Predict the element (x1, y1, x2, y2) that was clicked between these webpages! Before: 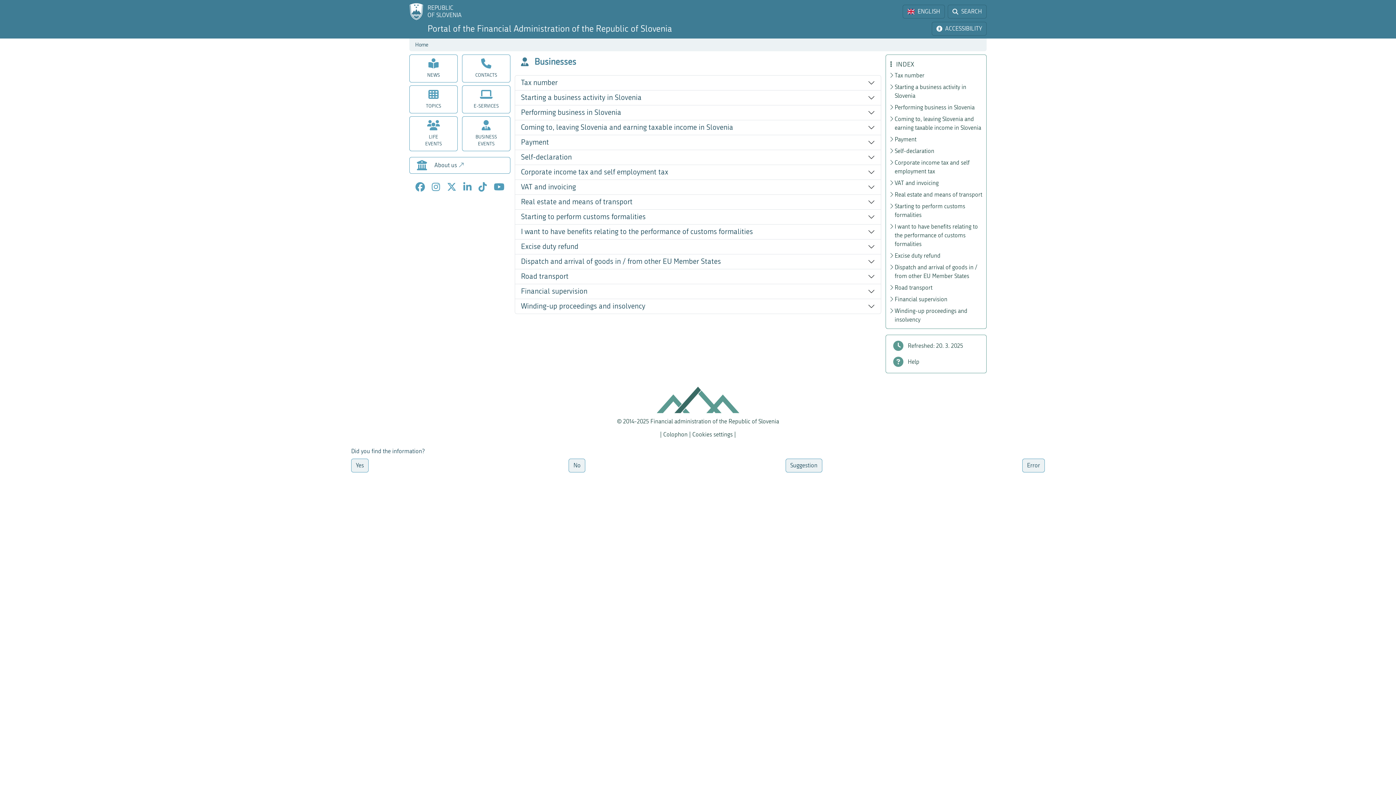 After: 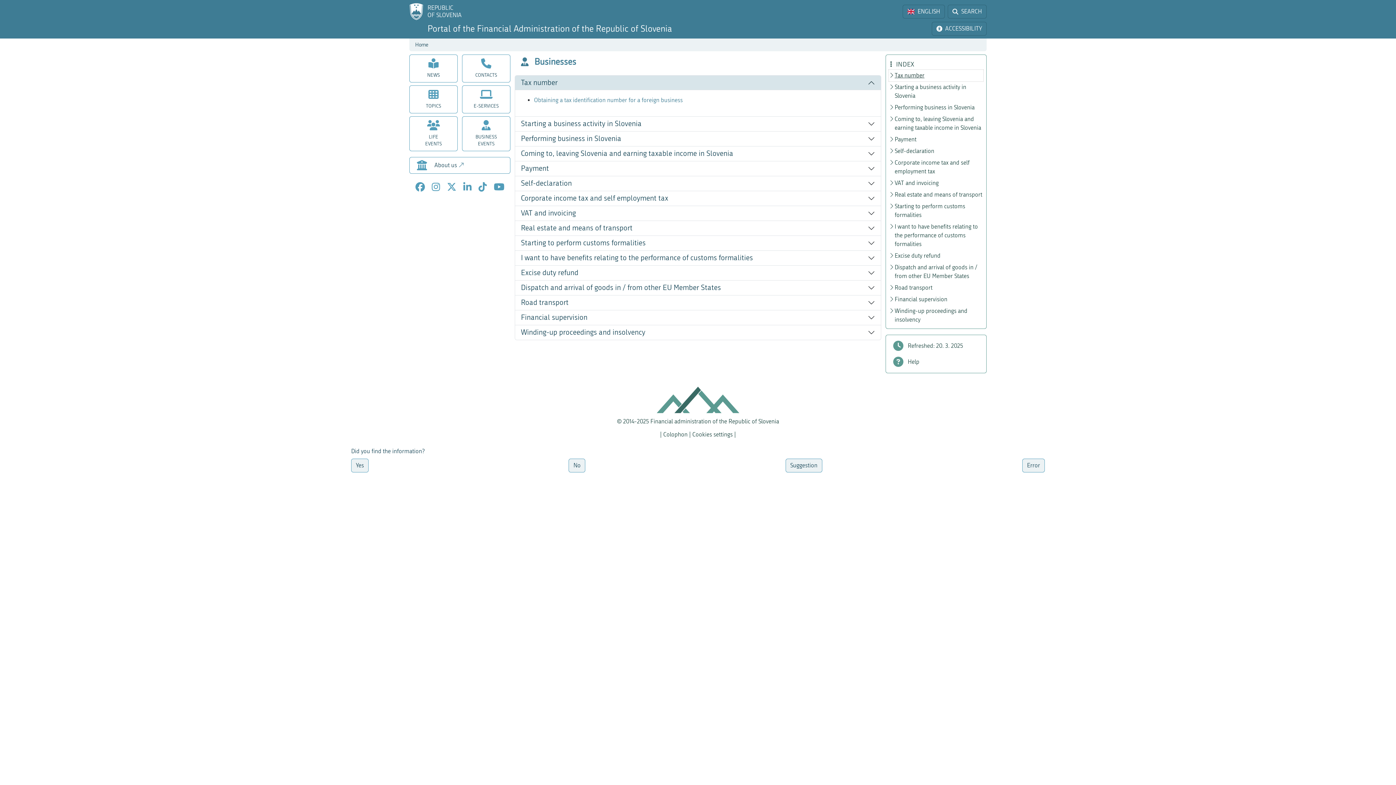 Action: label: Tax number bbox: (889, 69, 983, 81)